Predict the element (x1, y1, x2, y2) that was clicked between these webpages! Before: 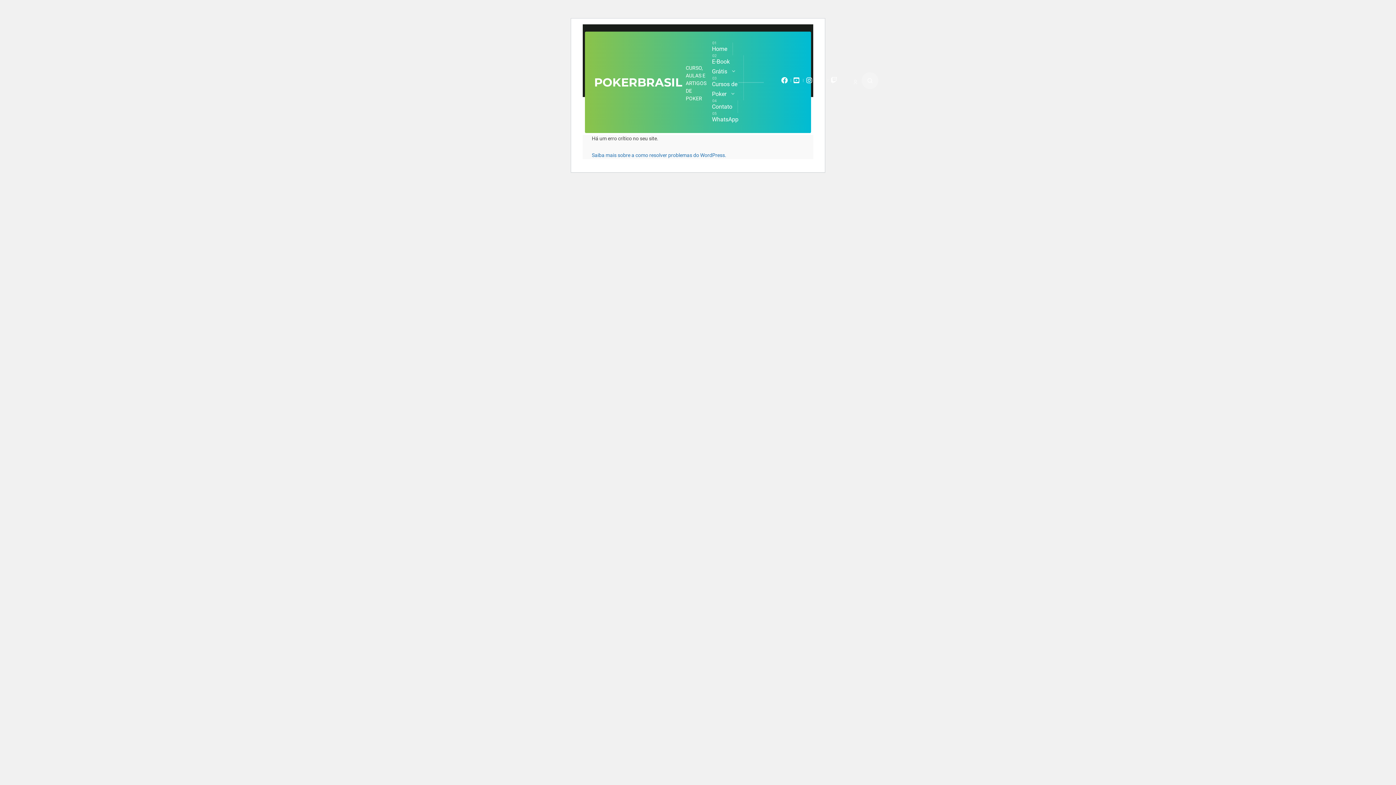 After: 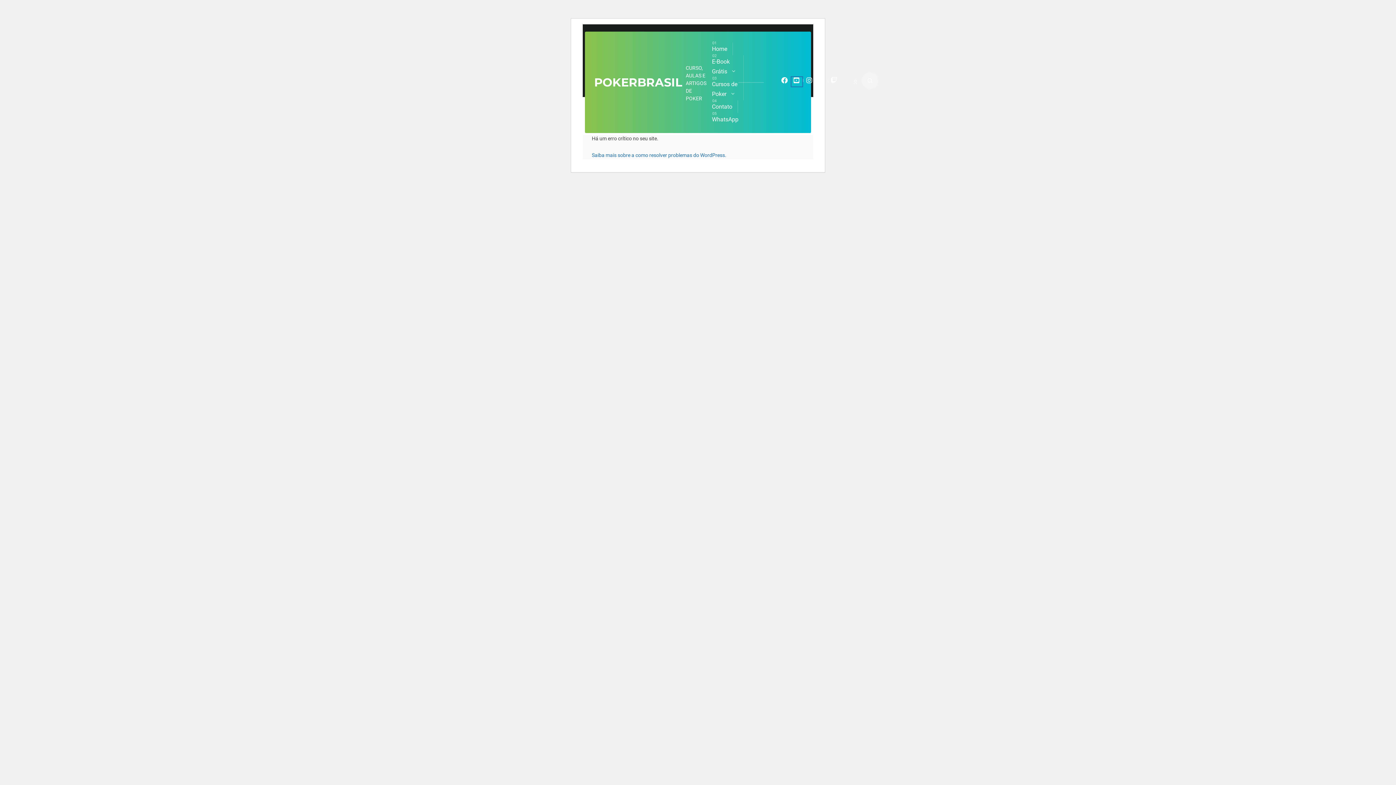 Action: bbox: (791, 76, 802, 86) label: mixano_youtube